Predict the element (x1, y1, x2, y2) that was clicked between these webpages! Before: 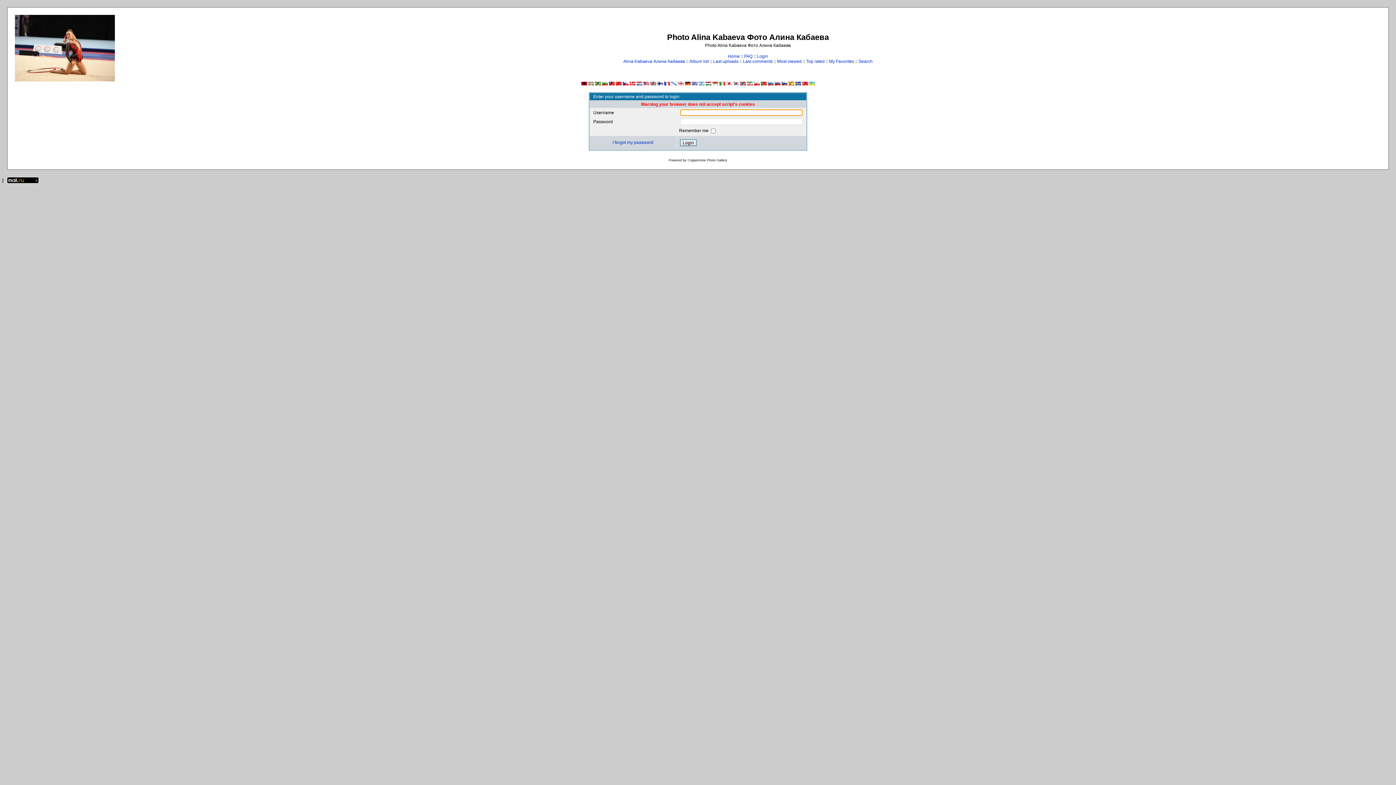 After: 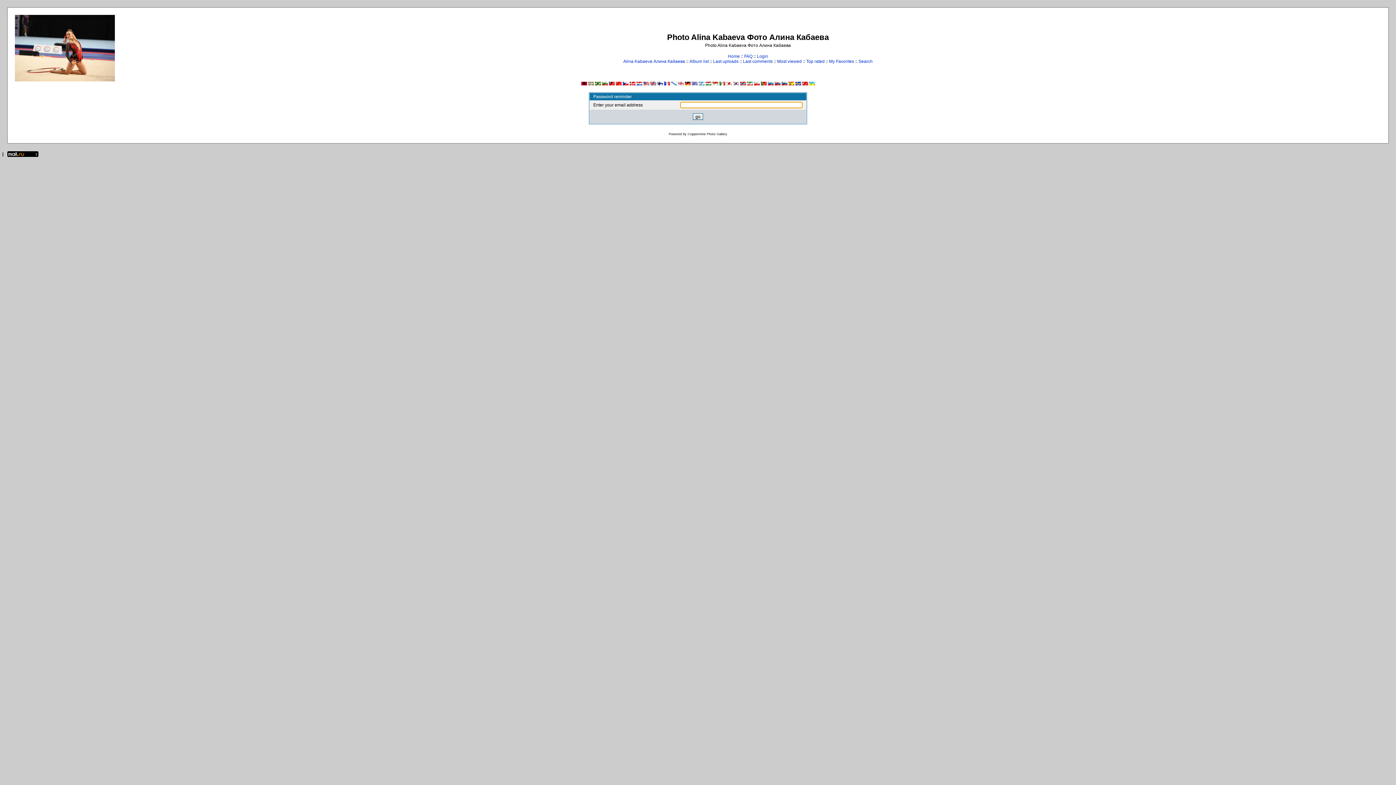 Action: label: I forgot my password bbox: (612, 140, 653, 145)